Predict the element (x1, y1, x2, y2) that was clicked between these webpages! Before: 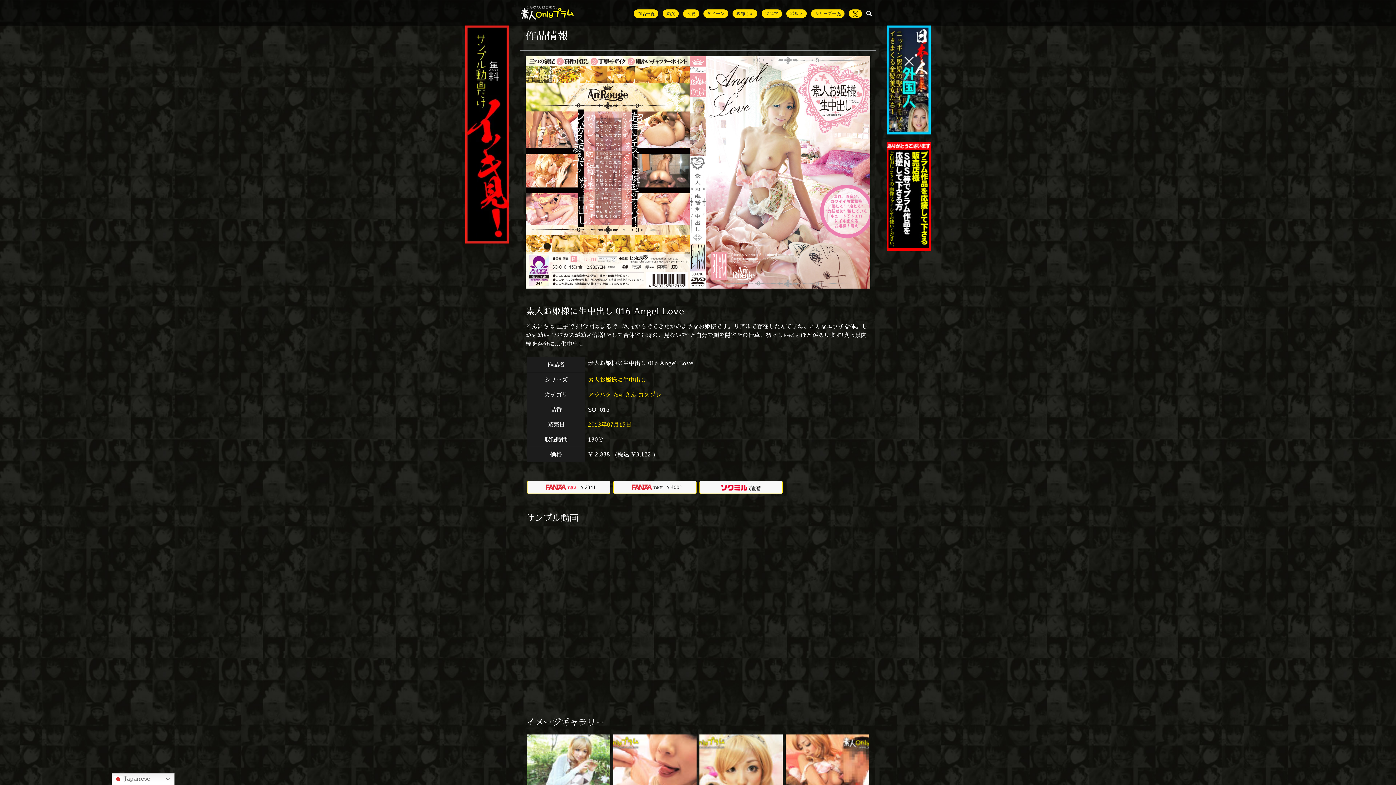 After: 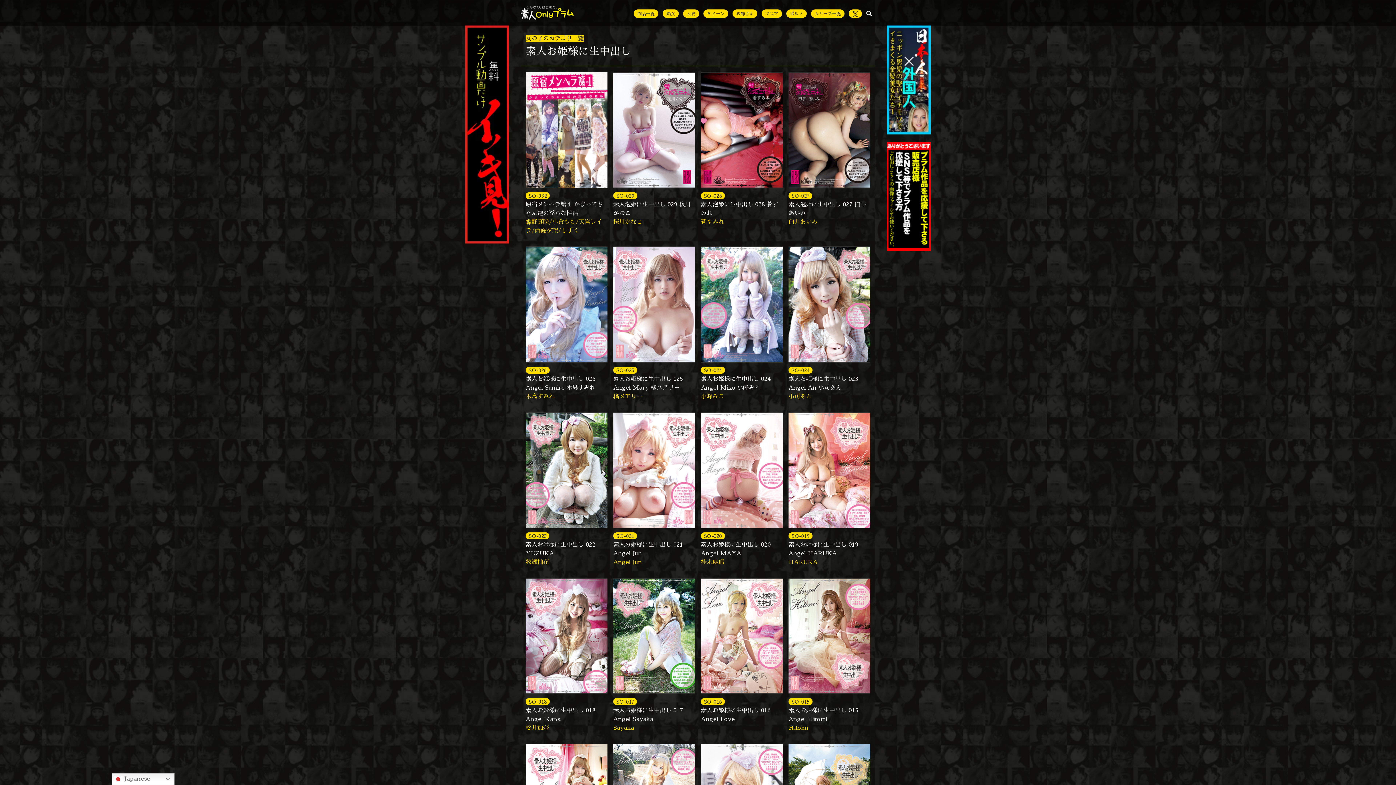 Action: bbox: (588, 375, 648, 383) label: 素人お姫様に生中出し 